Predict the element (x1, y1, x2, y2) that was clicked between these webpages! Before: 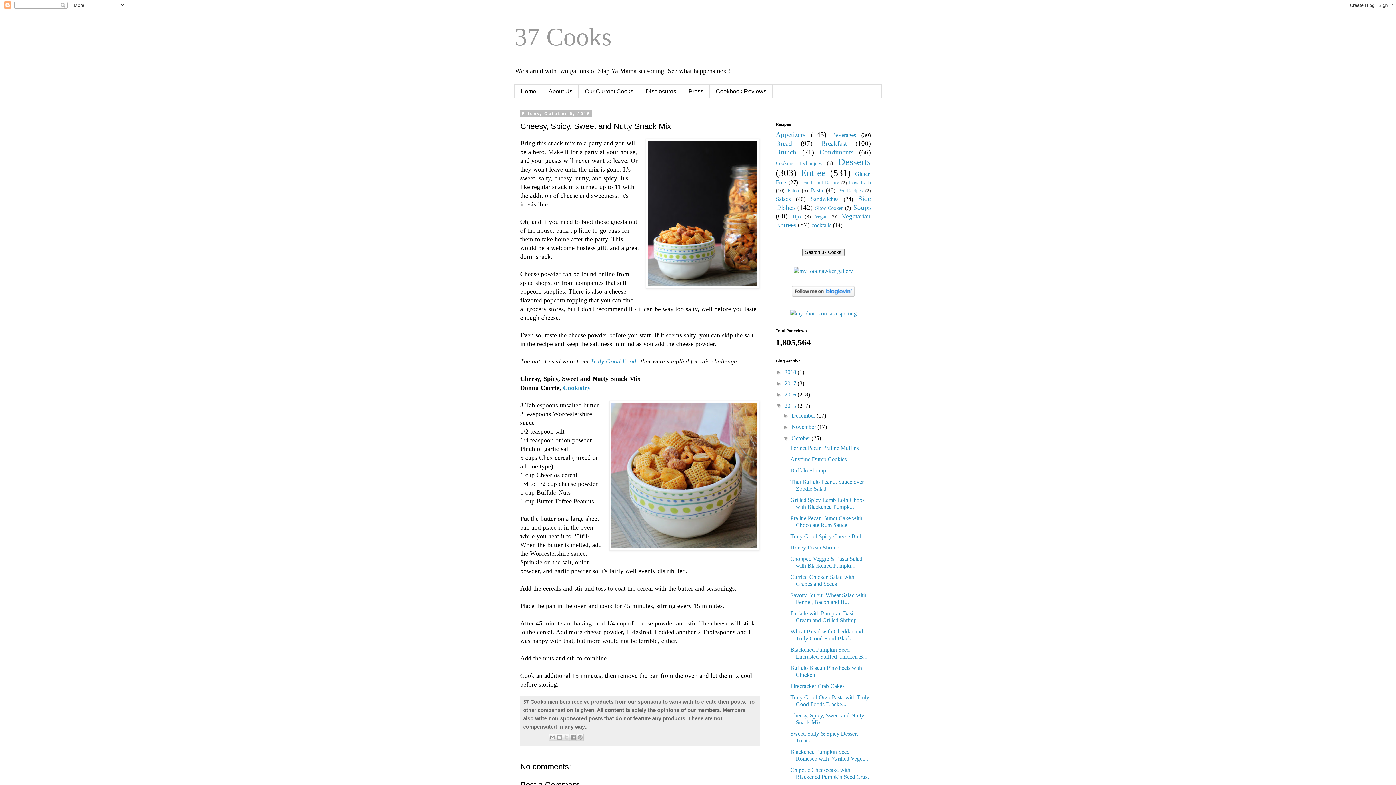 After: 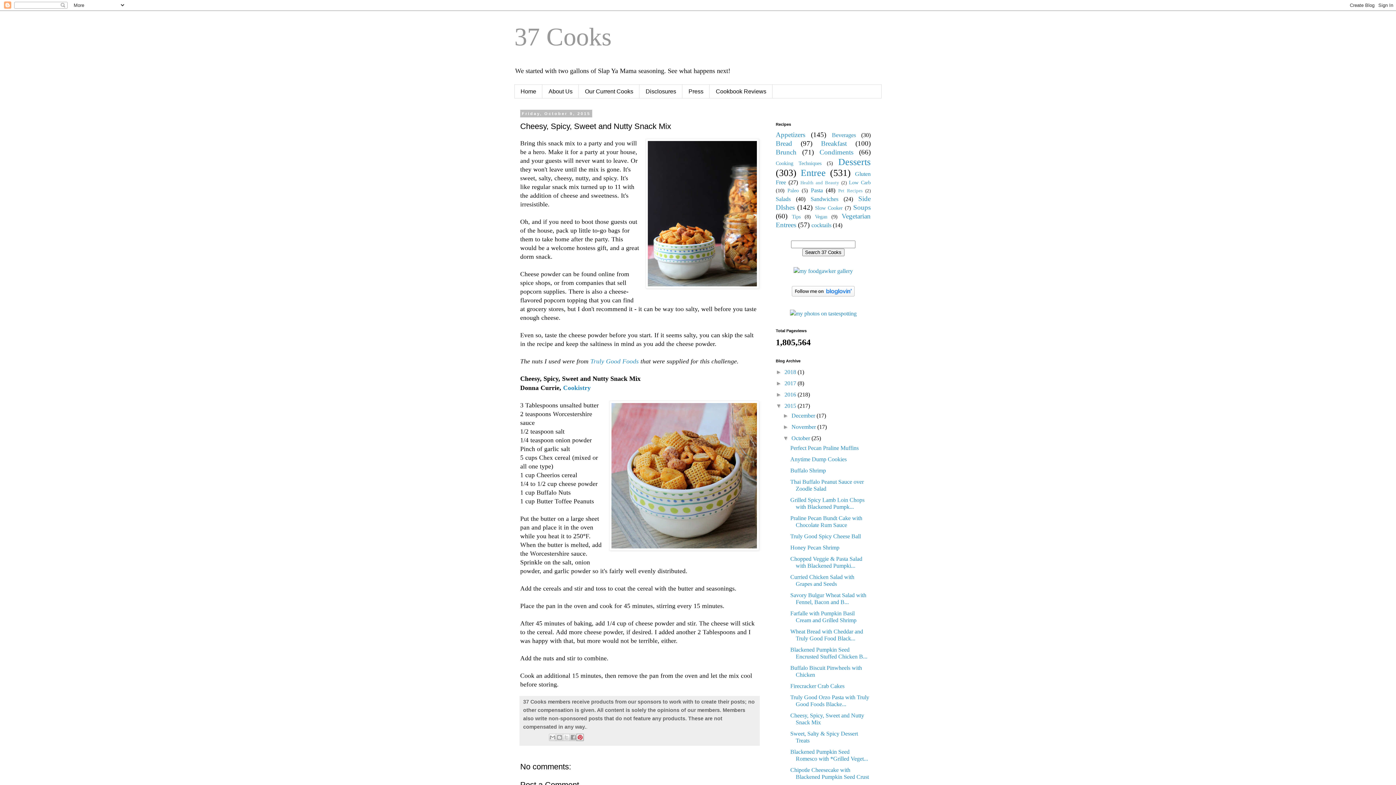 Action: label: Share to Pinterest bbox: (576, 734, 583, 741)